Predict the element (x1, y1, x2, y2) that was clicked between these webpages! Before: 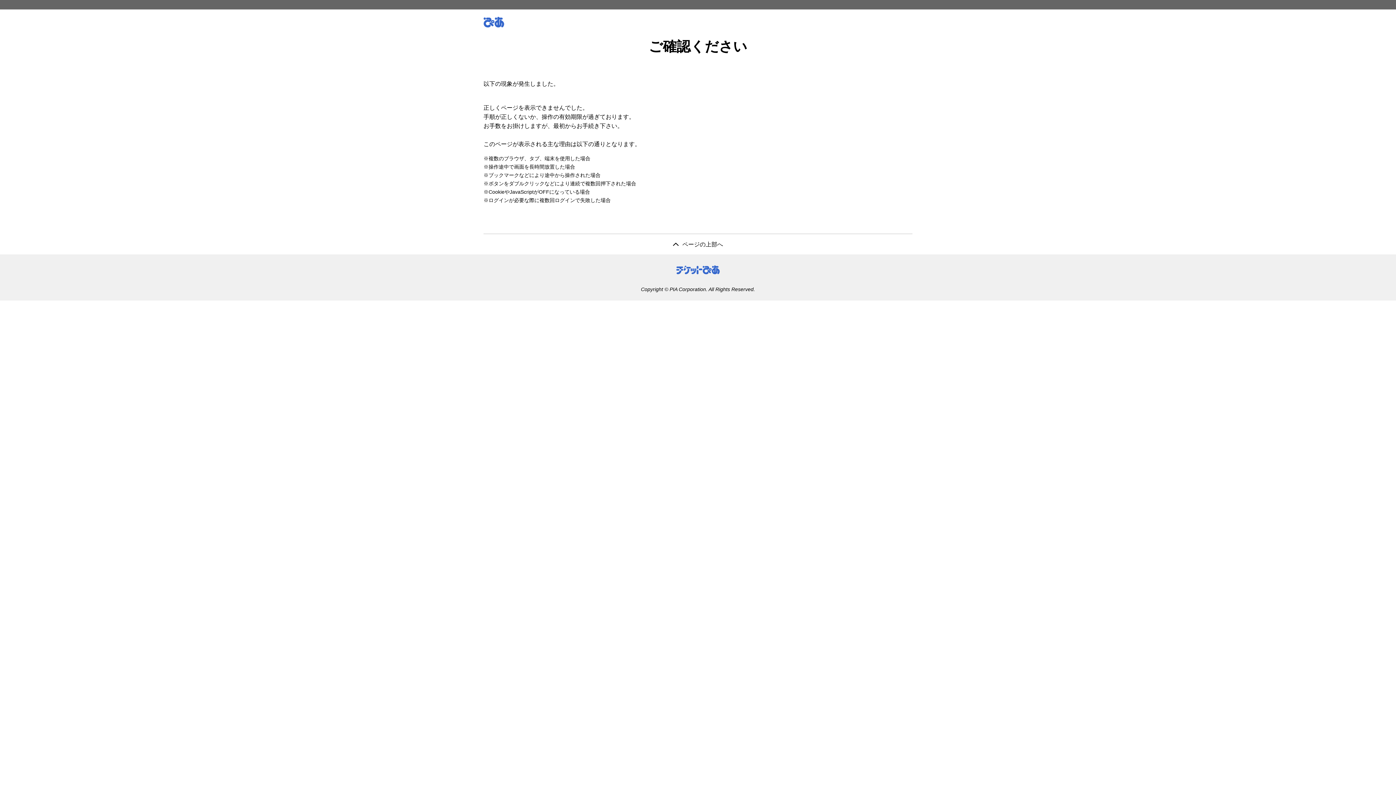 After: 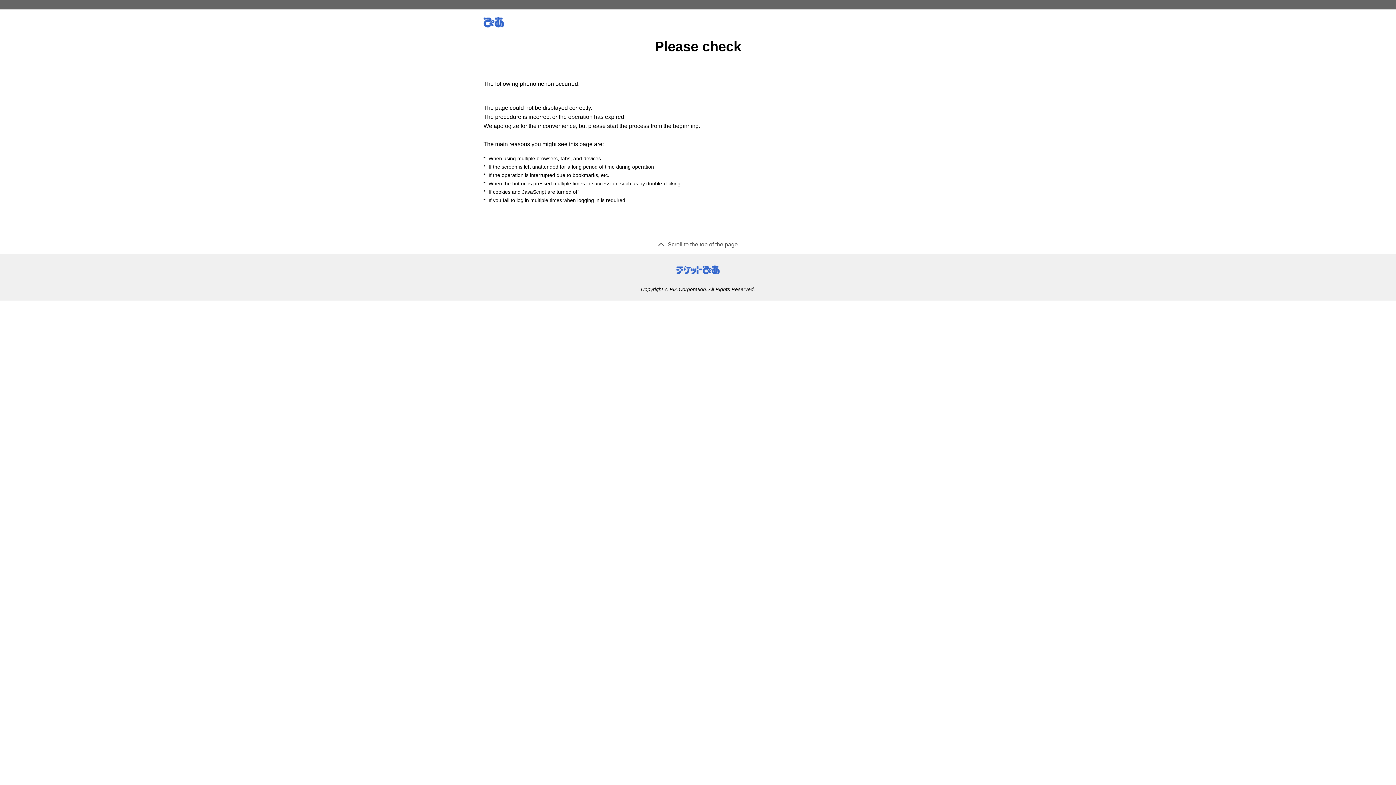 Action: label: ページの上部へ bbox: (483, 234, 912, 254)